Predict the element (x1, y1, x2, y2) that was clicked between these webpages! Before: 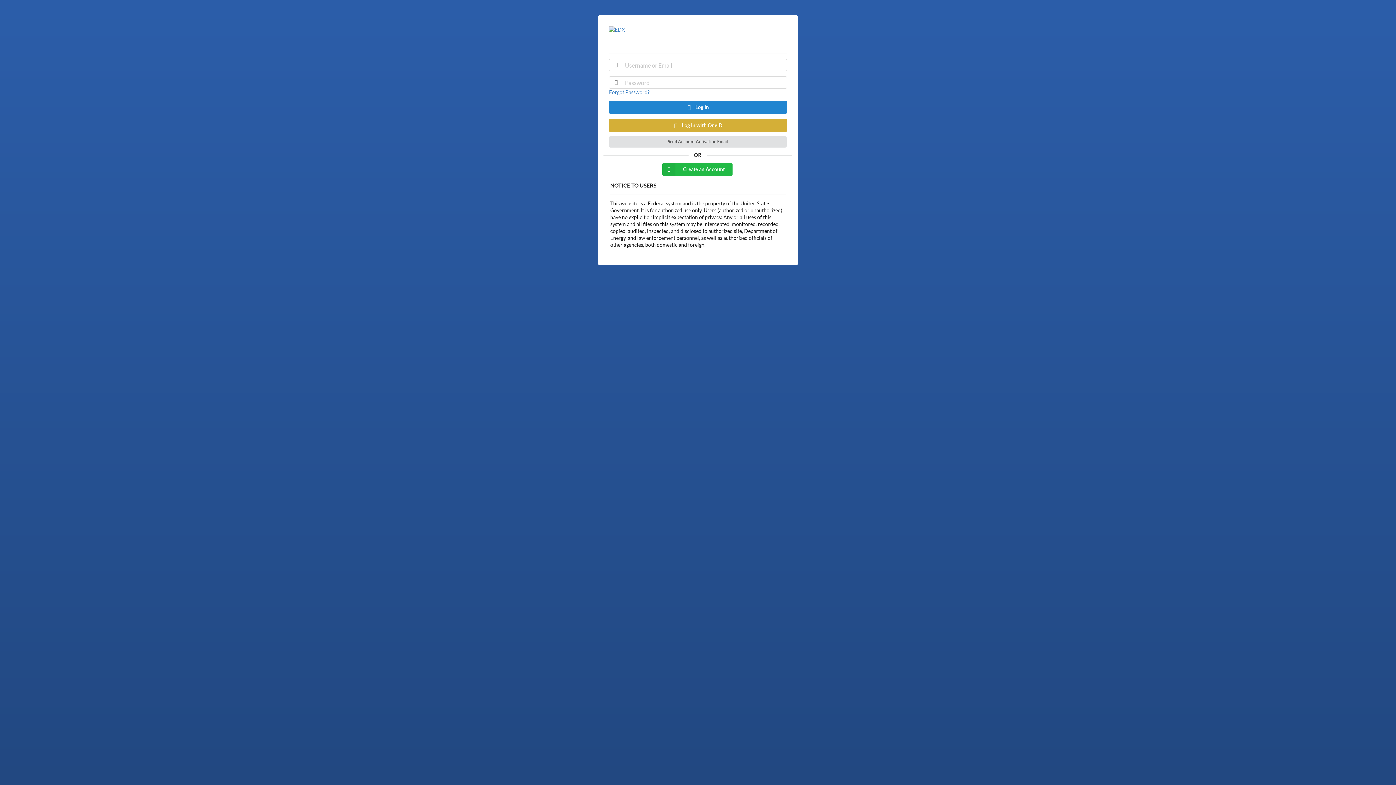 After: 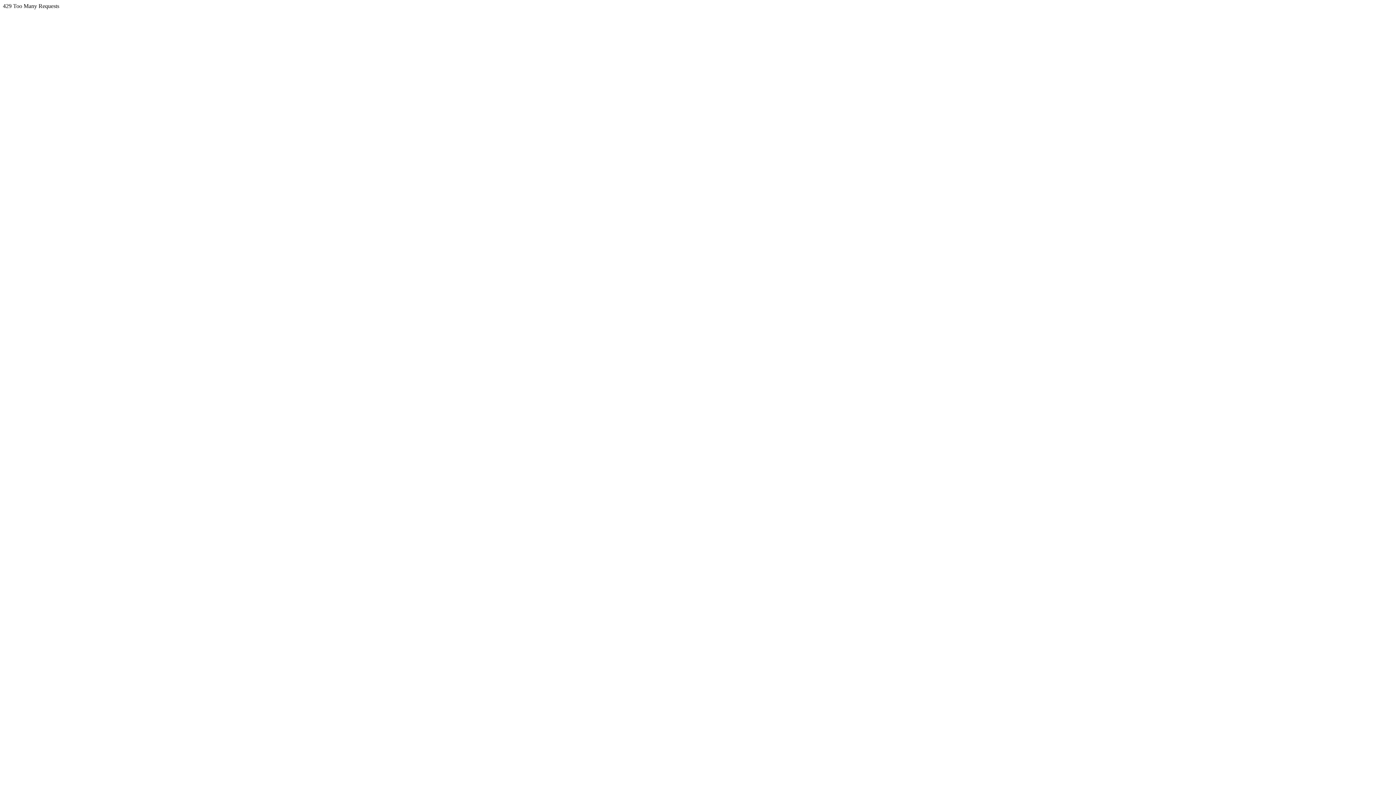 Action: bbox: (609, 100, 787, 113) label:  Log In